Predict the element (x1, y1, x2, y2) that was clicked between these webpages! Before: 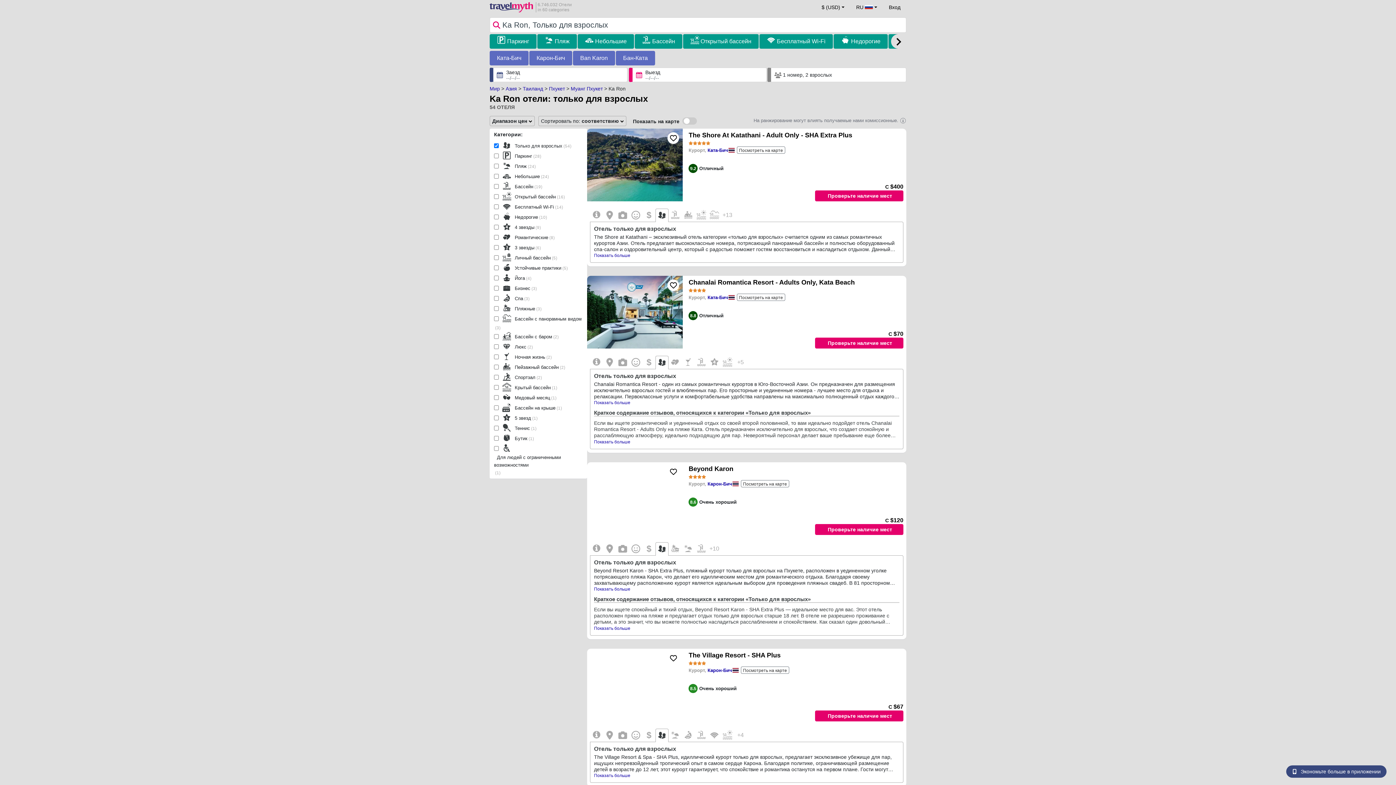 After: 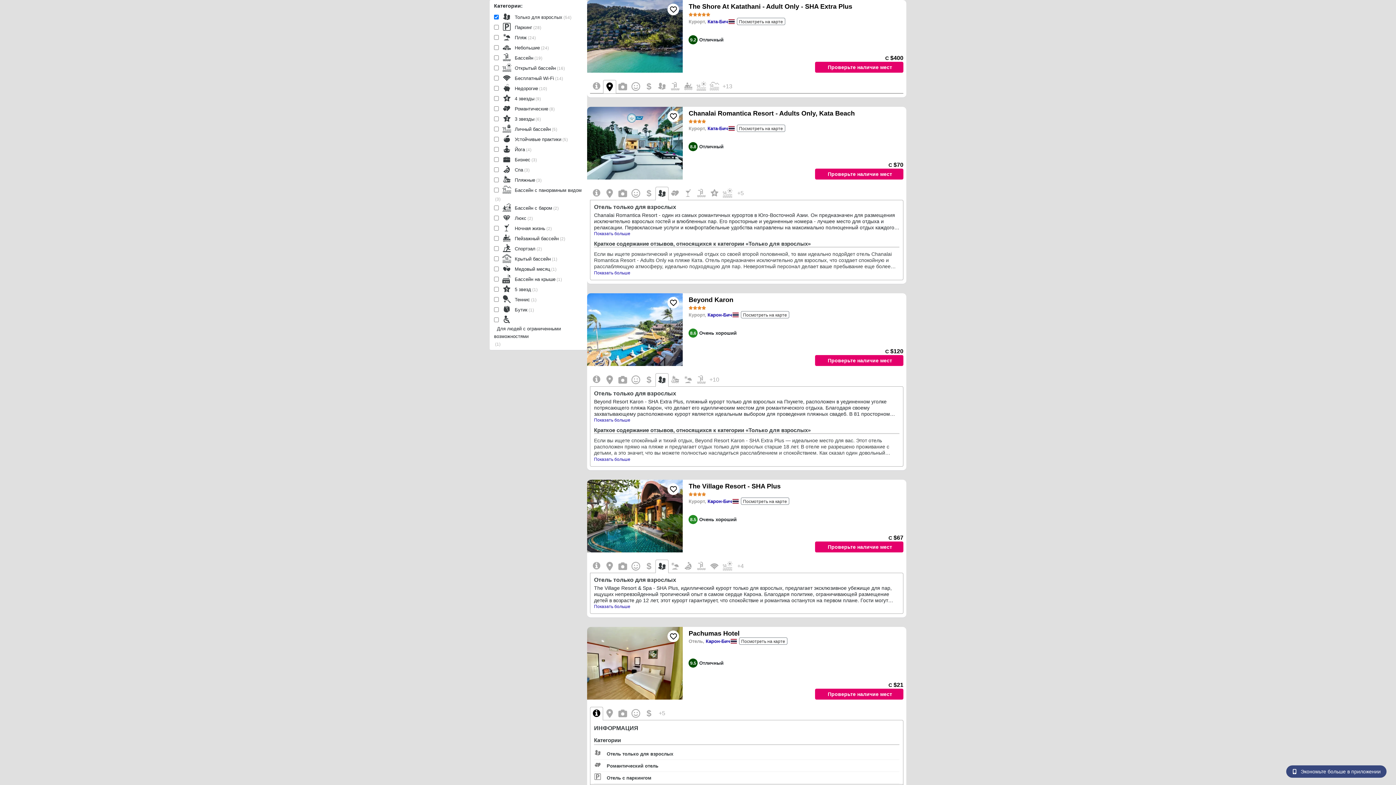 Action: label: Посмотреть на карте bbox: (736, 146, 785, 153)